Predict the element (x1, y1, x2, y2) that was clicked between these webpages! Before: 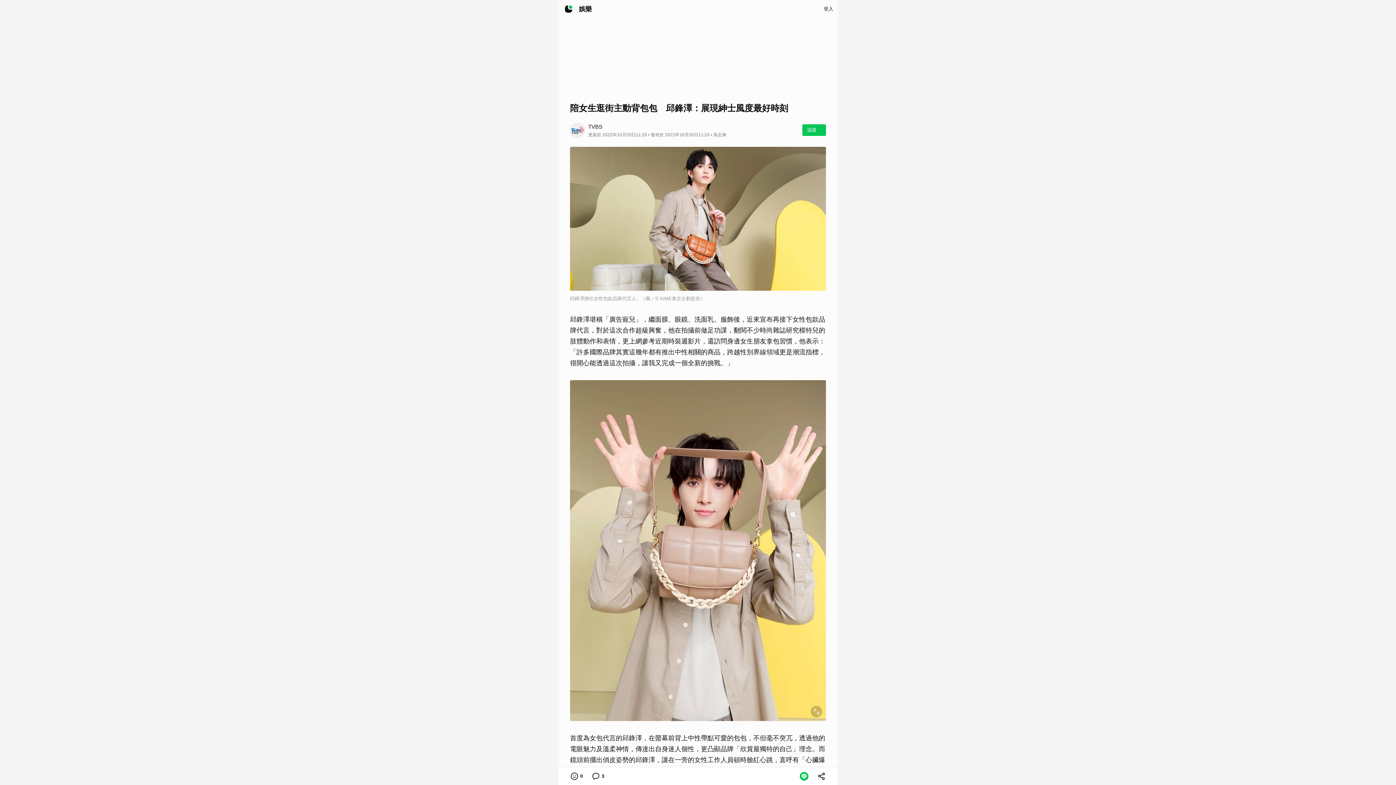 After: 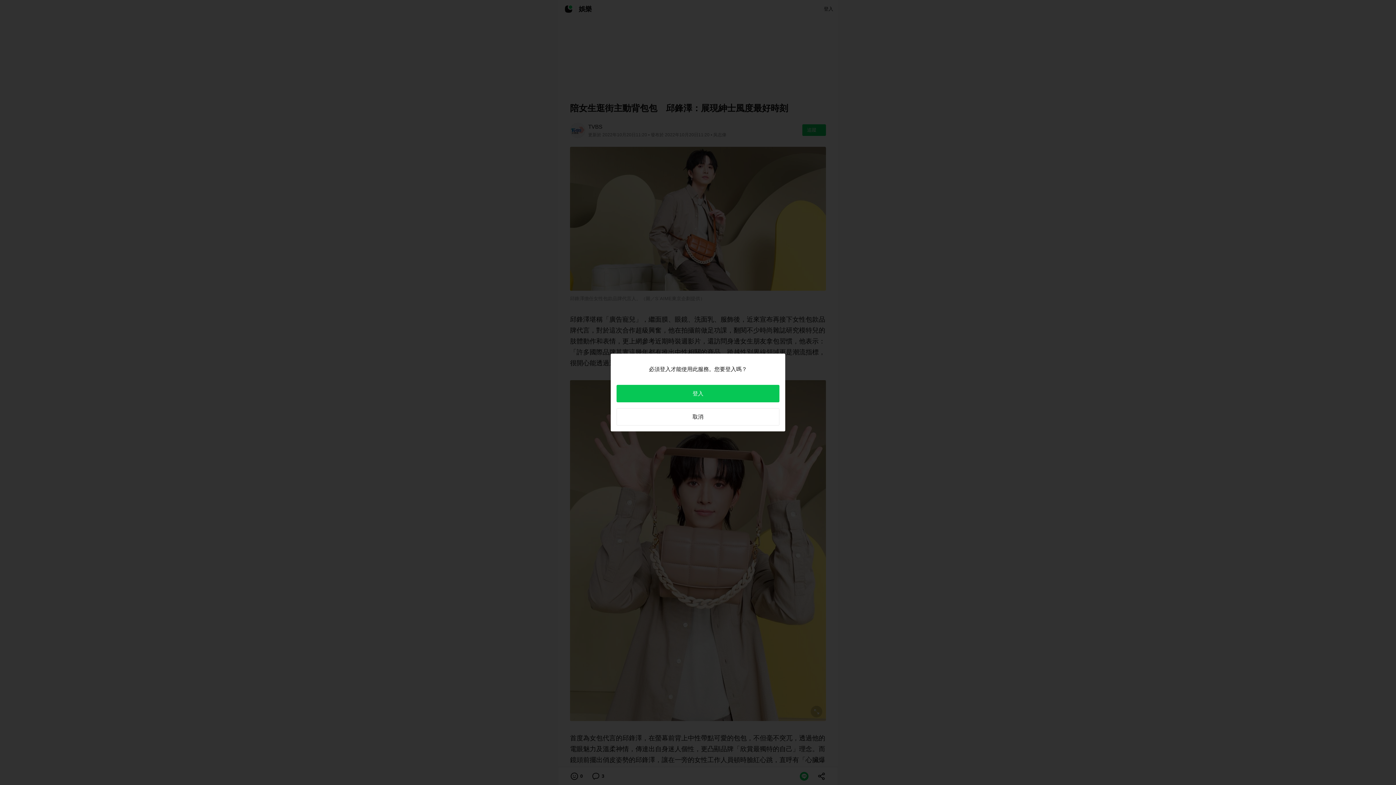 Action: bbox: (802, 124, 821, 136) label: 追蹤